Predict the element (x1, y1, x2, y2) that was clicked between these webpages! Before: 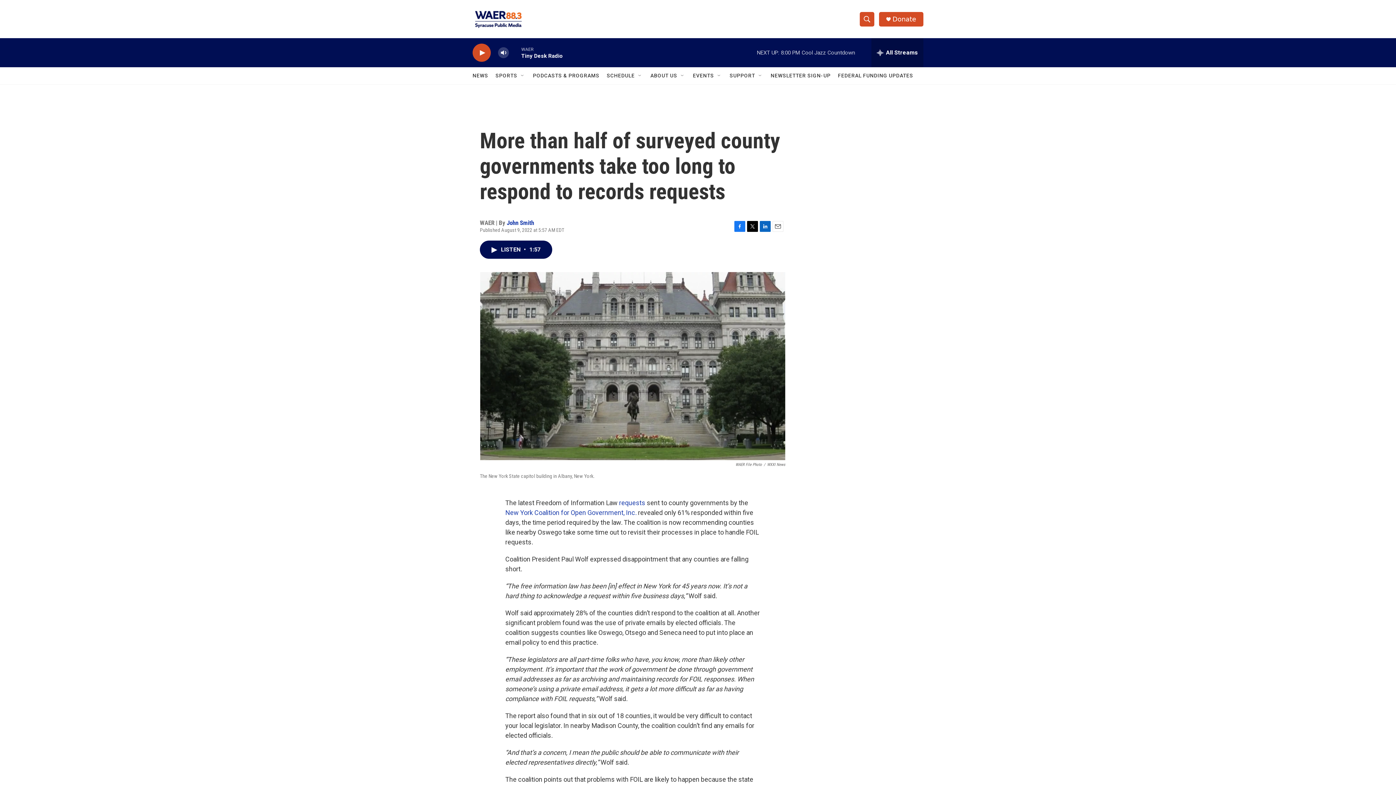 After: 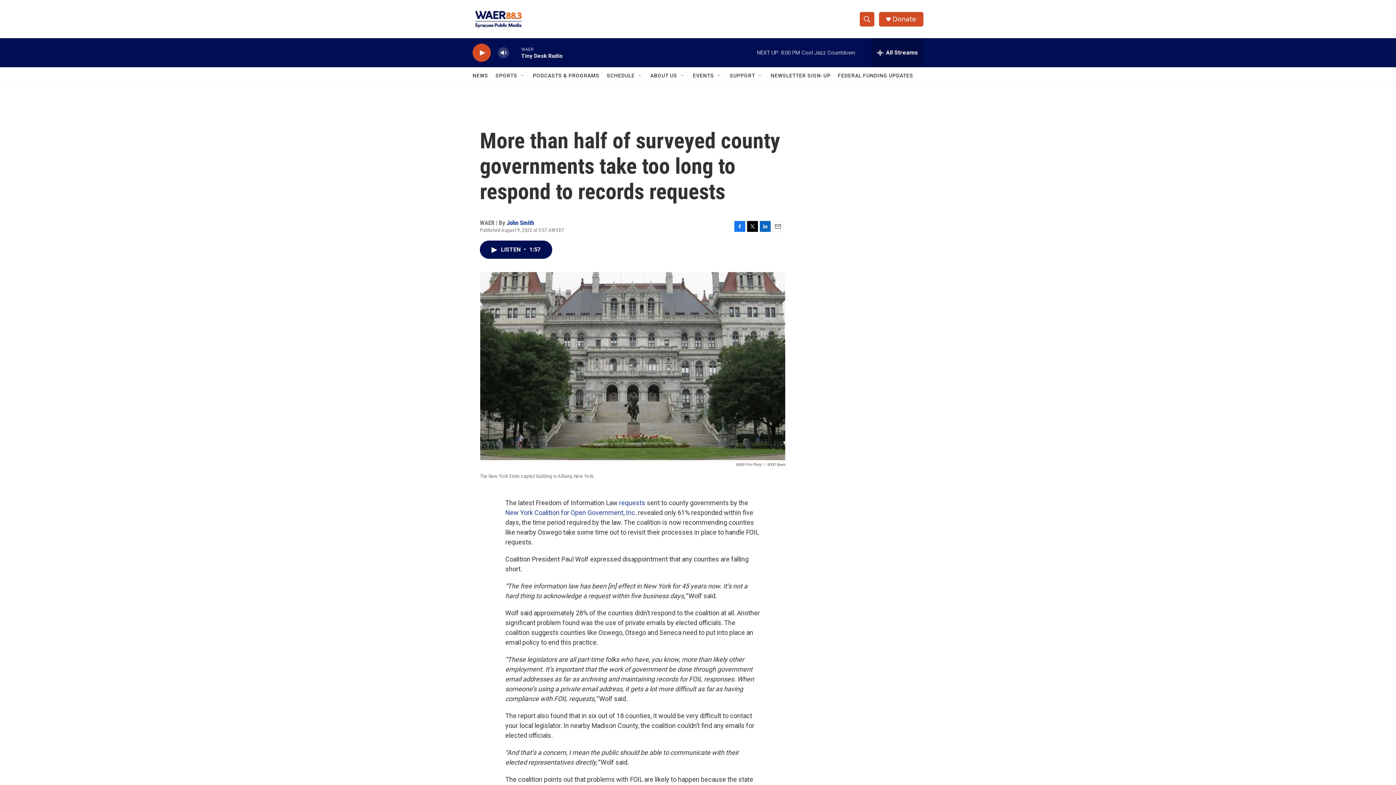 Action: bbox: (770, 67, 830, 84) label: NEWSLETTER SIGN-UP